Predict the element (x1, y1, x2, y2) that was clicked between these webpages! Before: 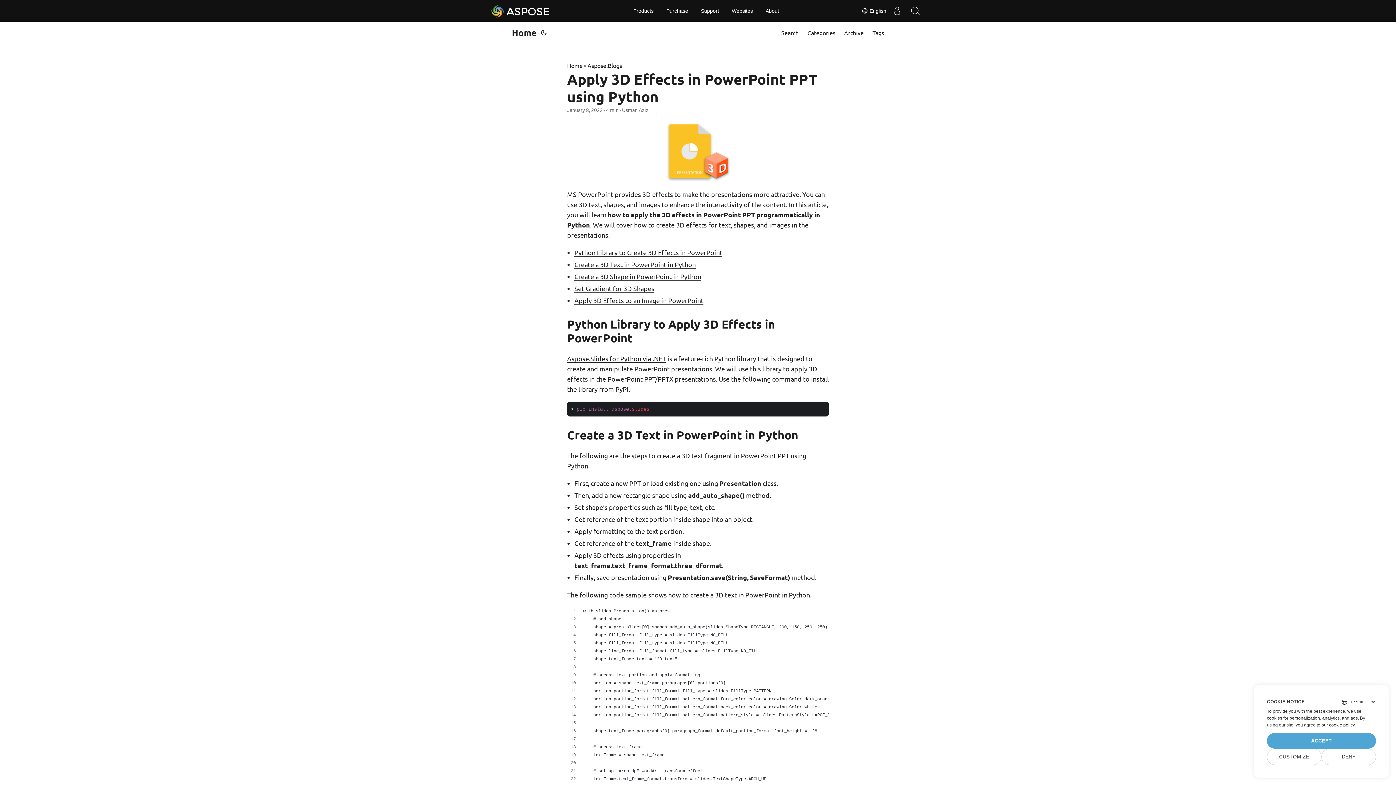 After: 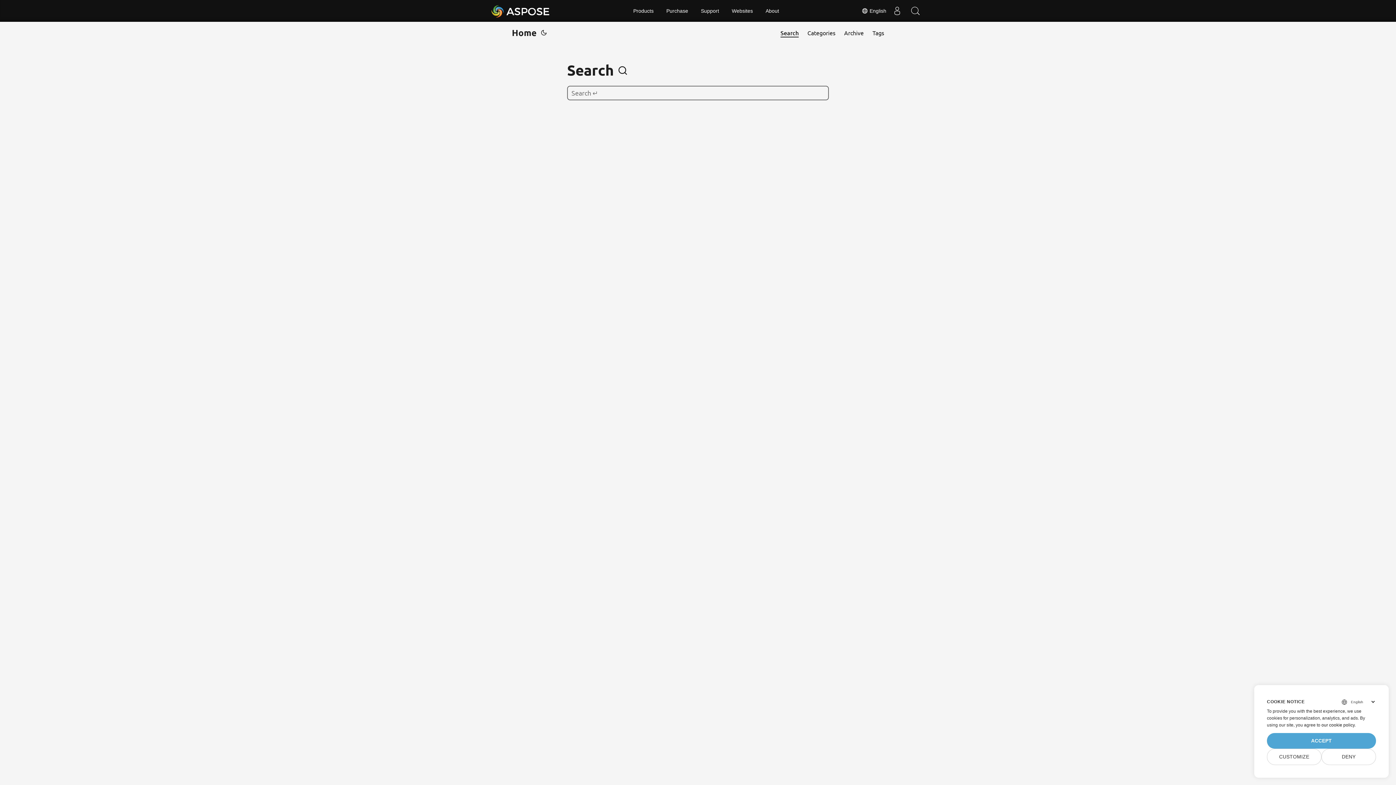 Action: label: Search bbox: (781, 21, 798, 43)